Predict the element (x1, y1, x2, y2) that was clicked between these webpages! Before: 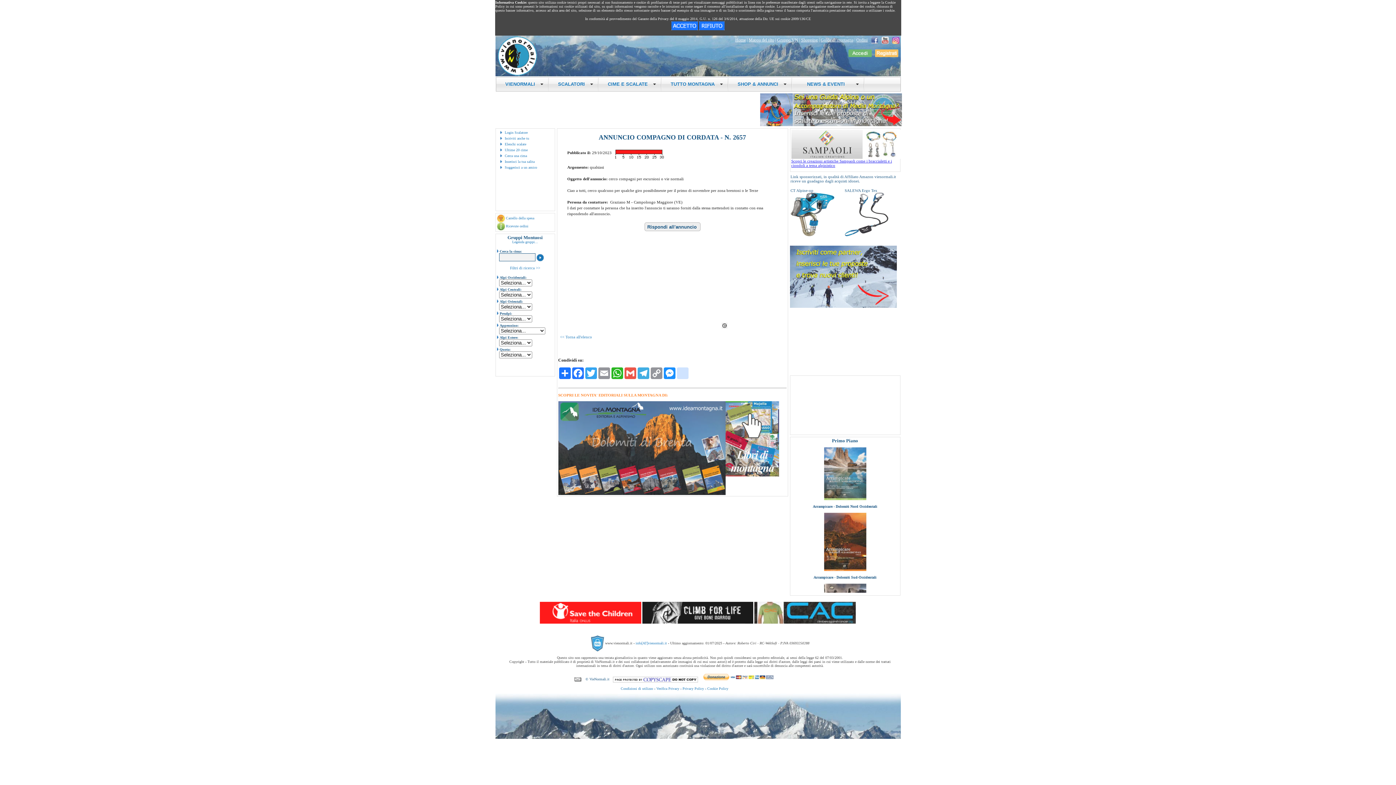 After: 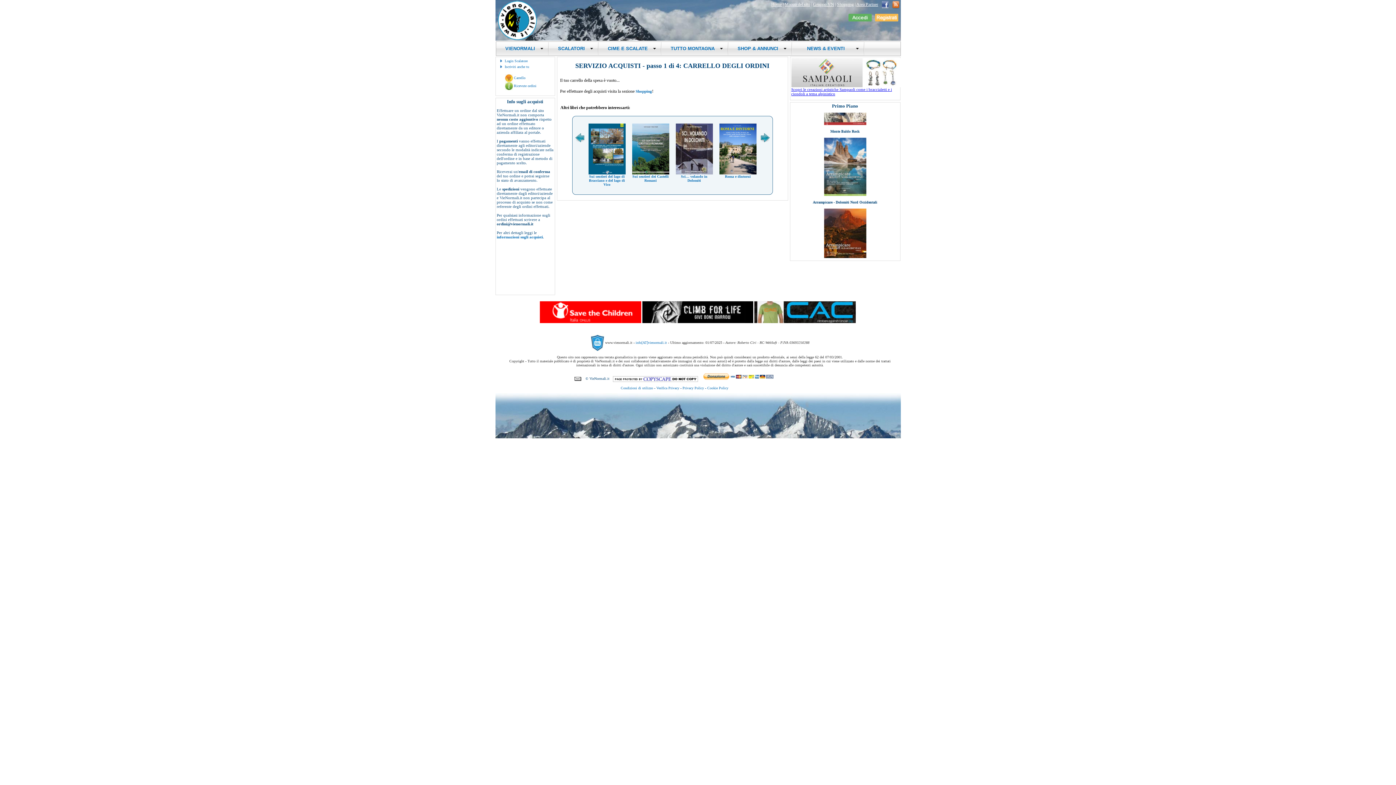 Action: bbox: (506, 216, 534, 220) label: Carrello della spesa